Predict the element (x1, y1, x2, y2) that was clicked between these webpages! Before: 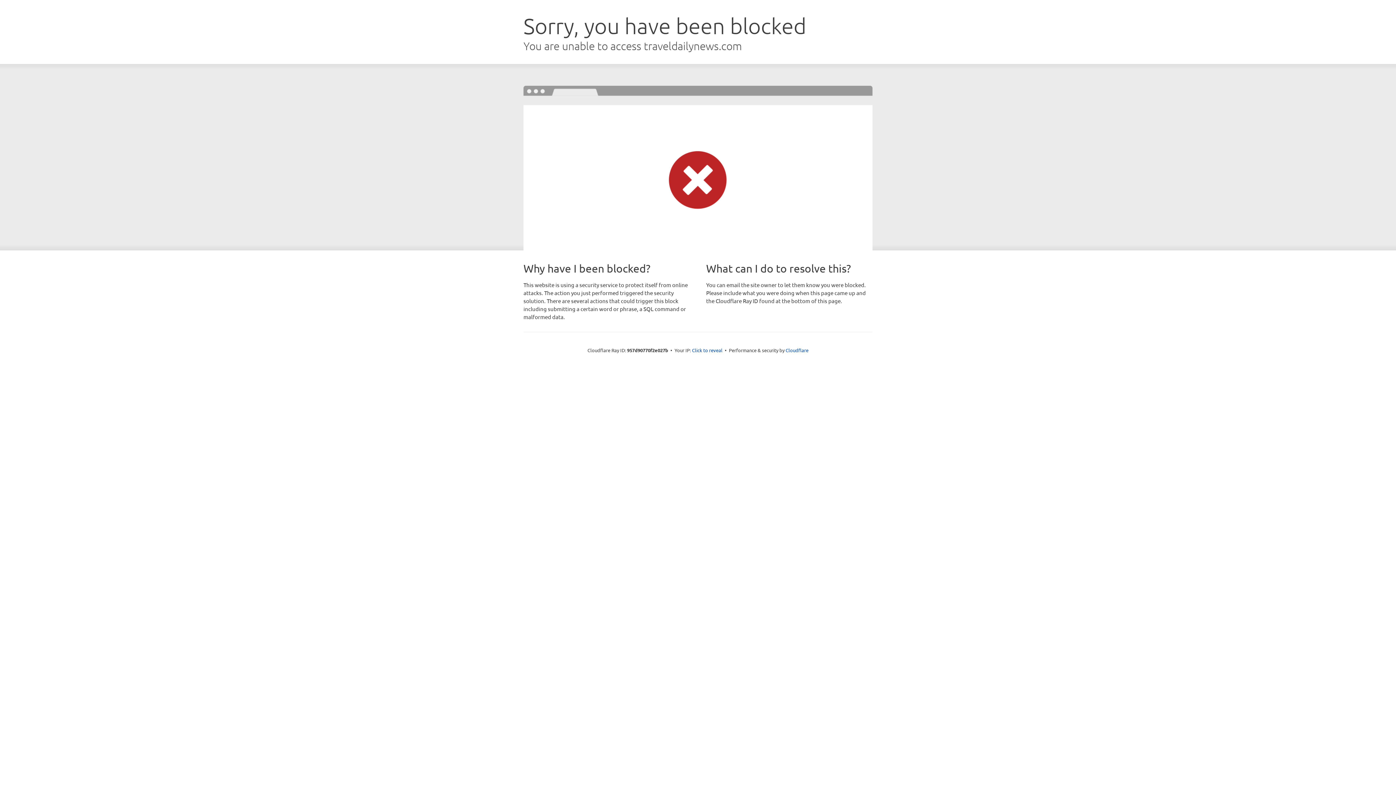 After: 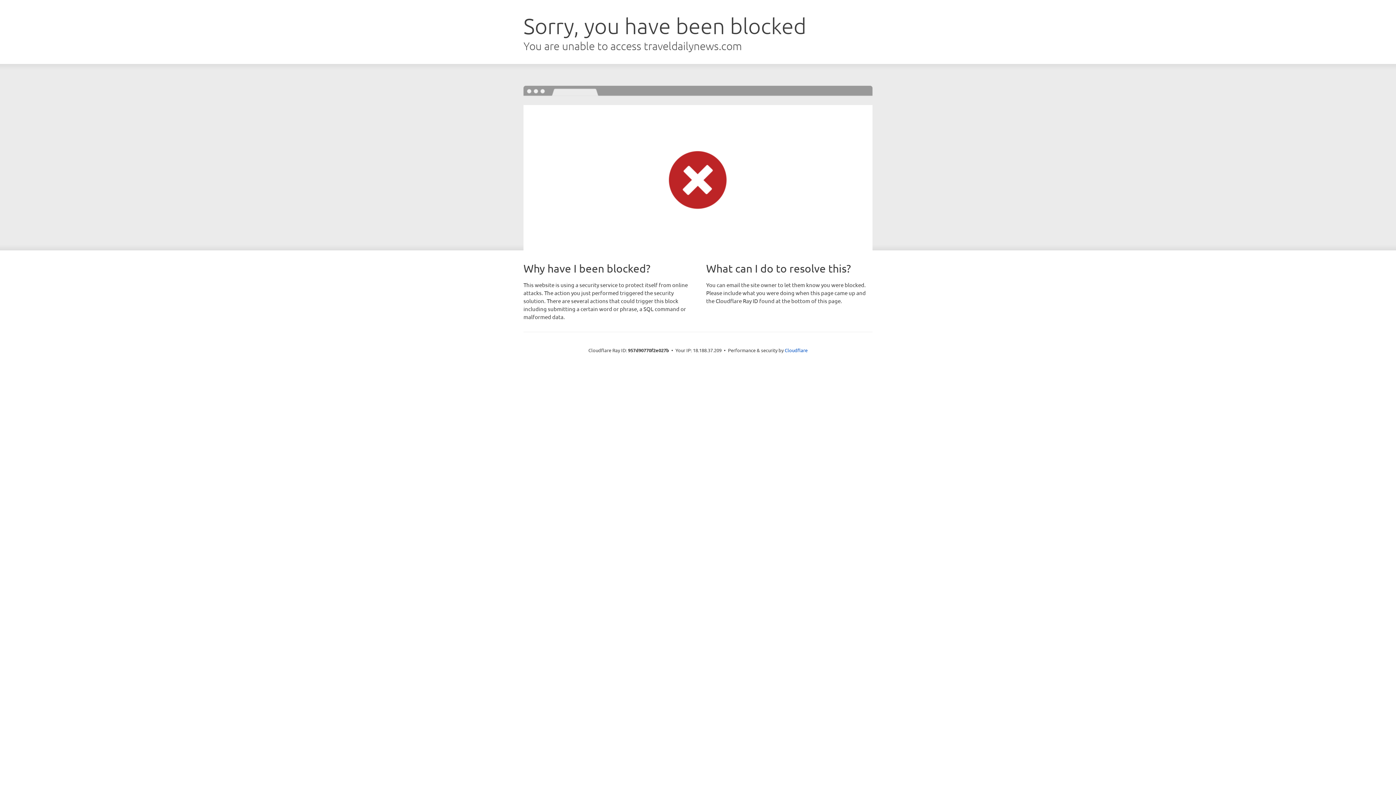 Action: label: Click to reveal bbox: (692, 346, 722, 353)